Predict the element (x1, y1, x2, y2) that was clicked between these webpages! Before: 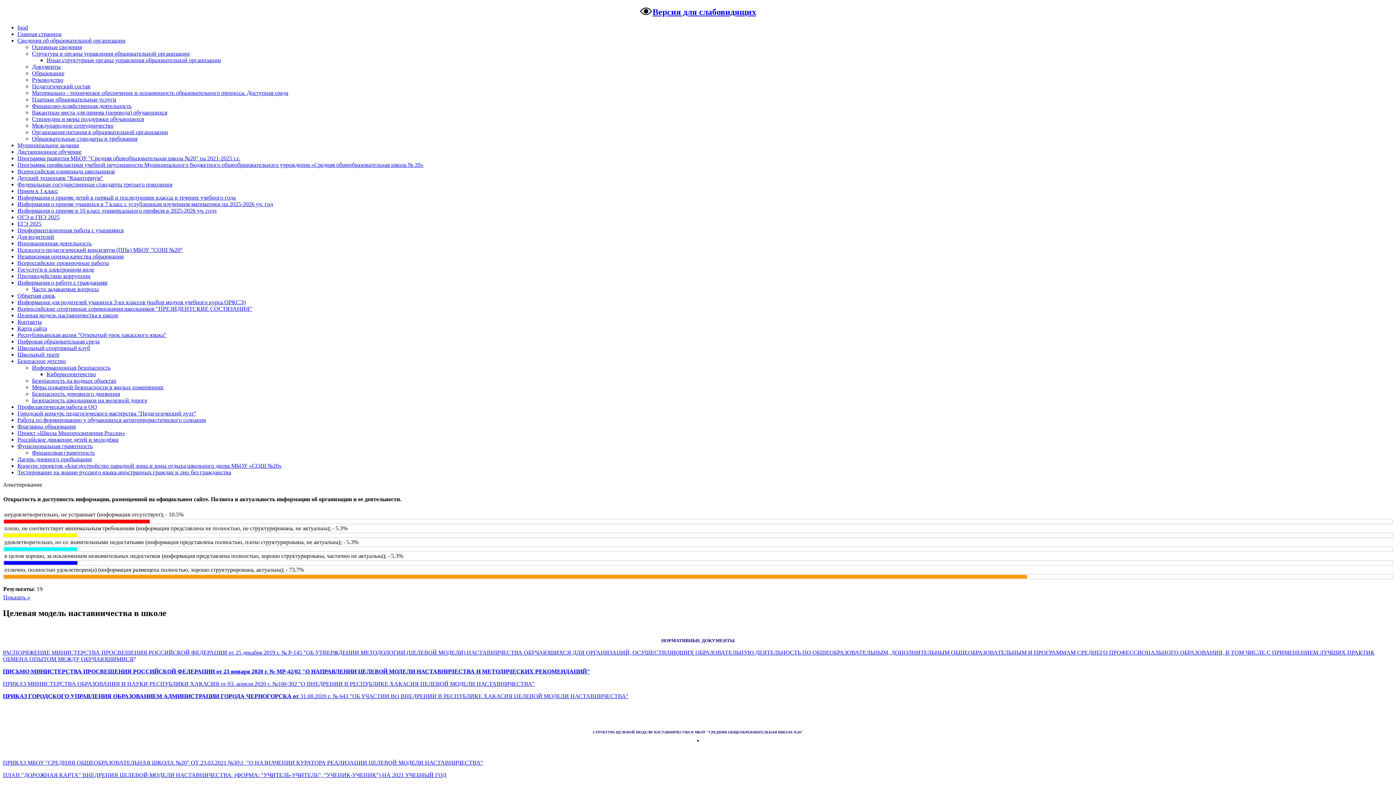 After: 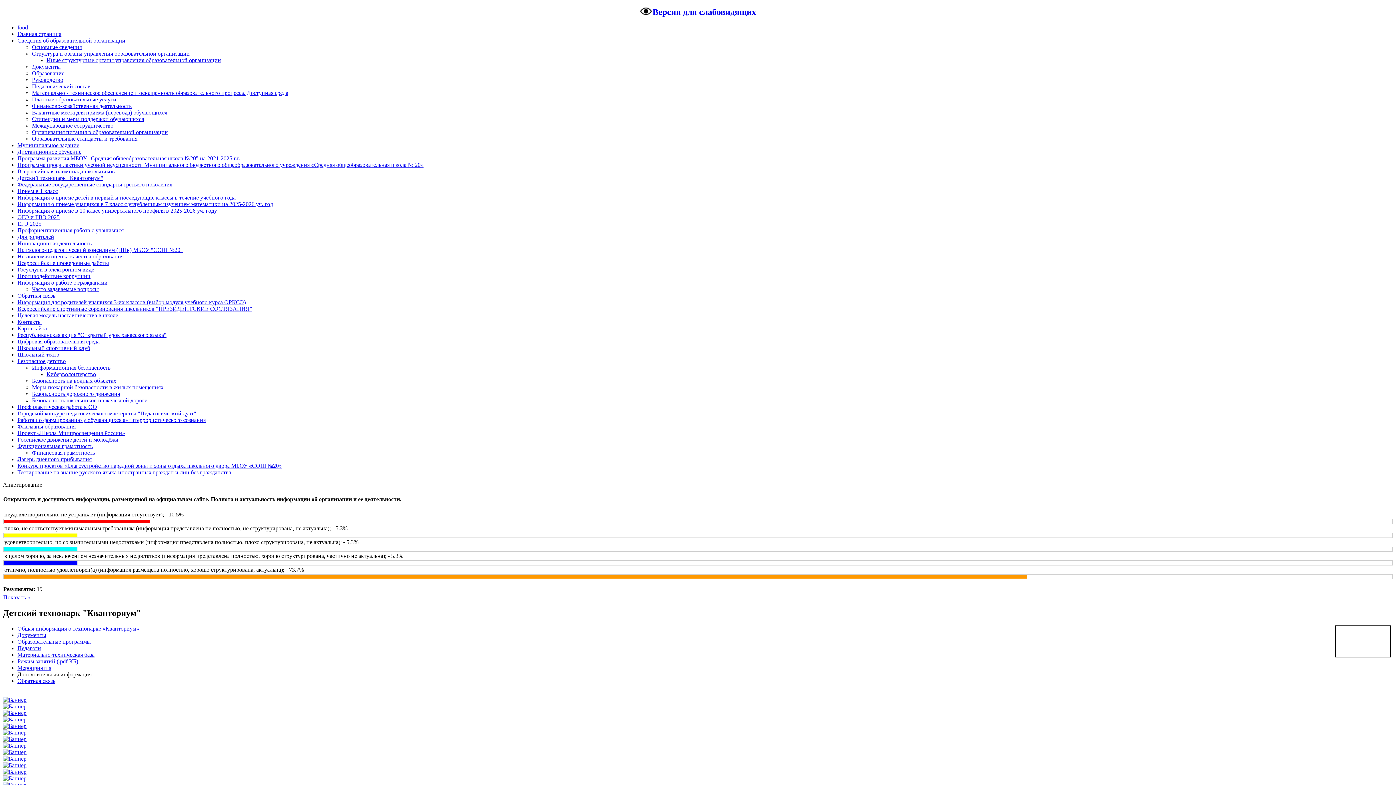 Action: bbox: (17, 174, 103, 181) label: Детский технопарк "Кванториум"